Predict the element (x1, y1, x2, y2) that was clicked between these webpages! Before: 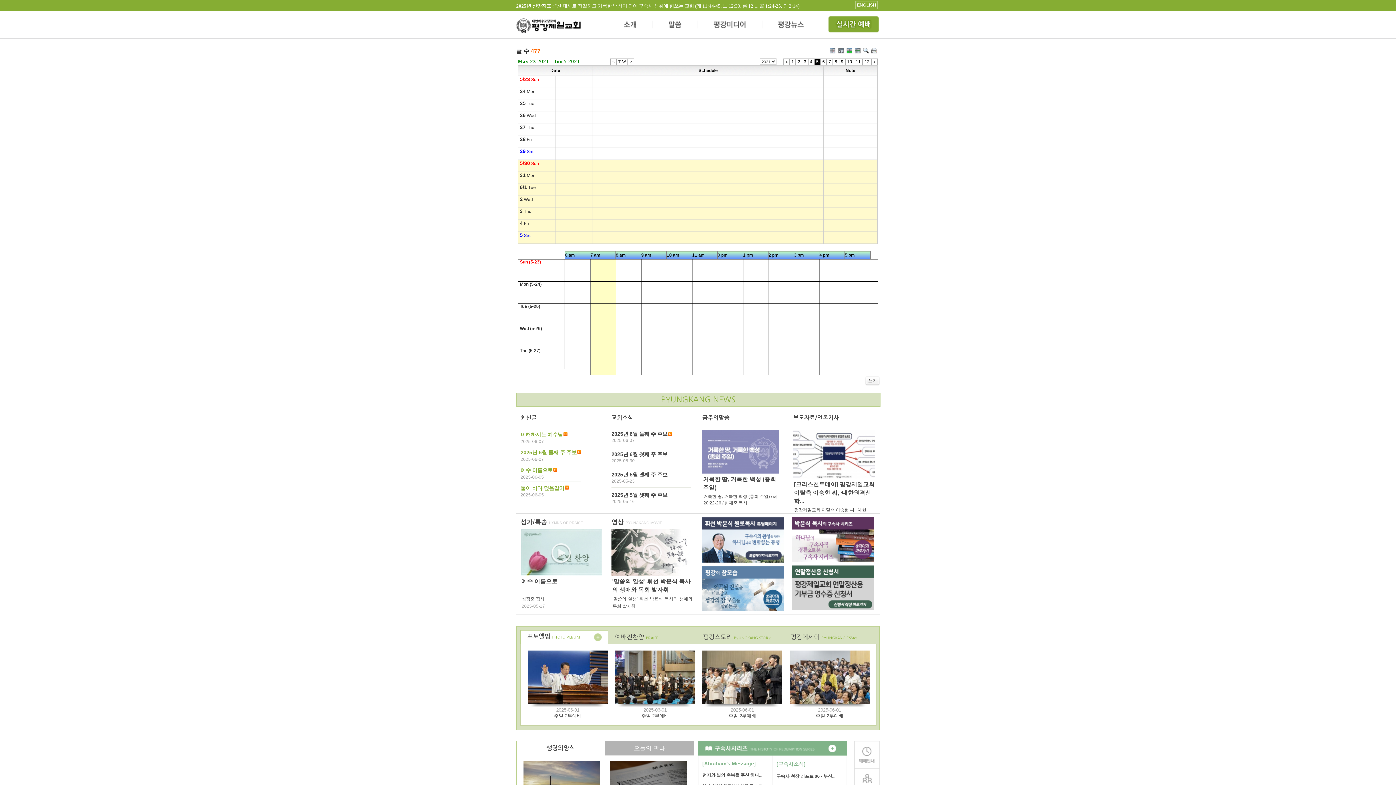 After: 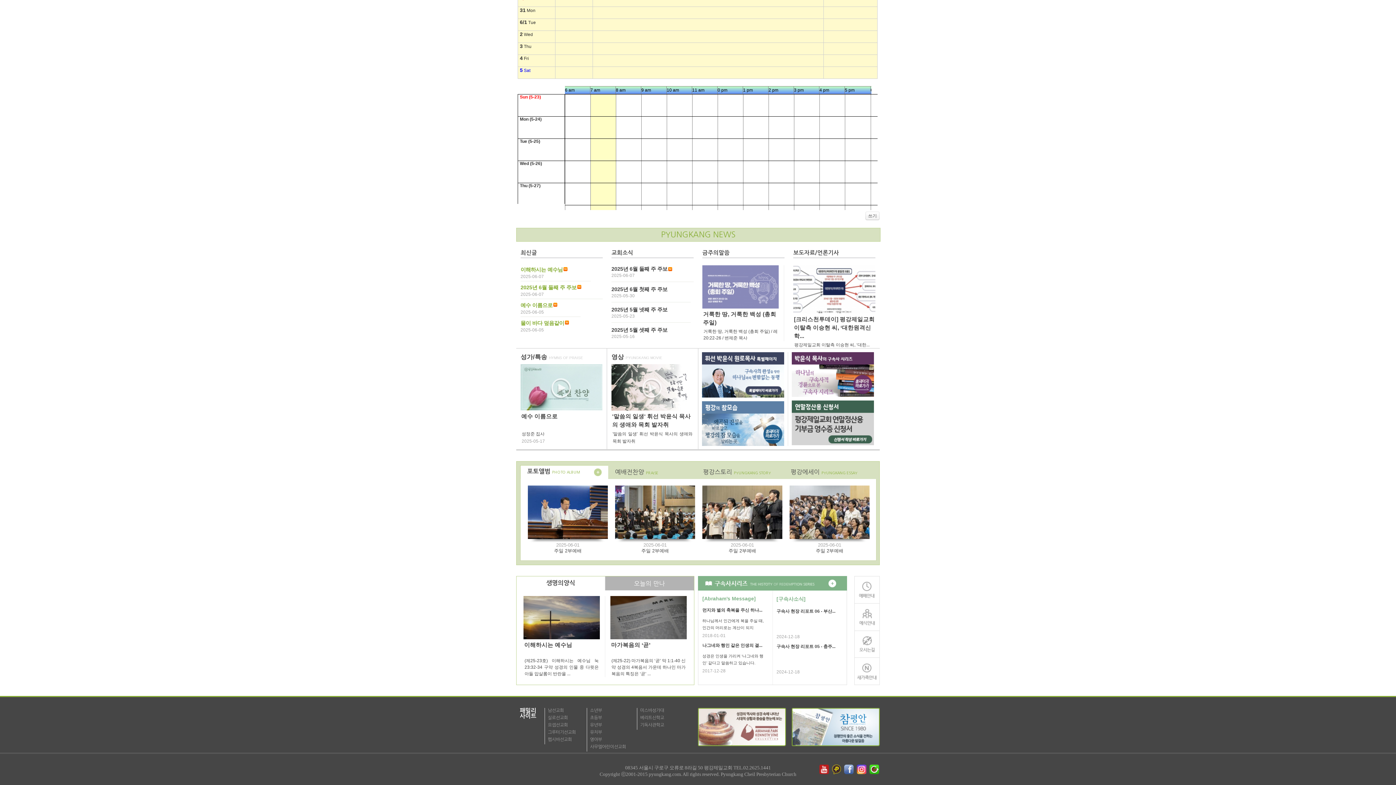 Action: bbox: (546, 745, 575, 751) label: 생명의양식